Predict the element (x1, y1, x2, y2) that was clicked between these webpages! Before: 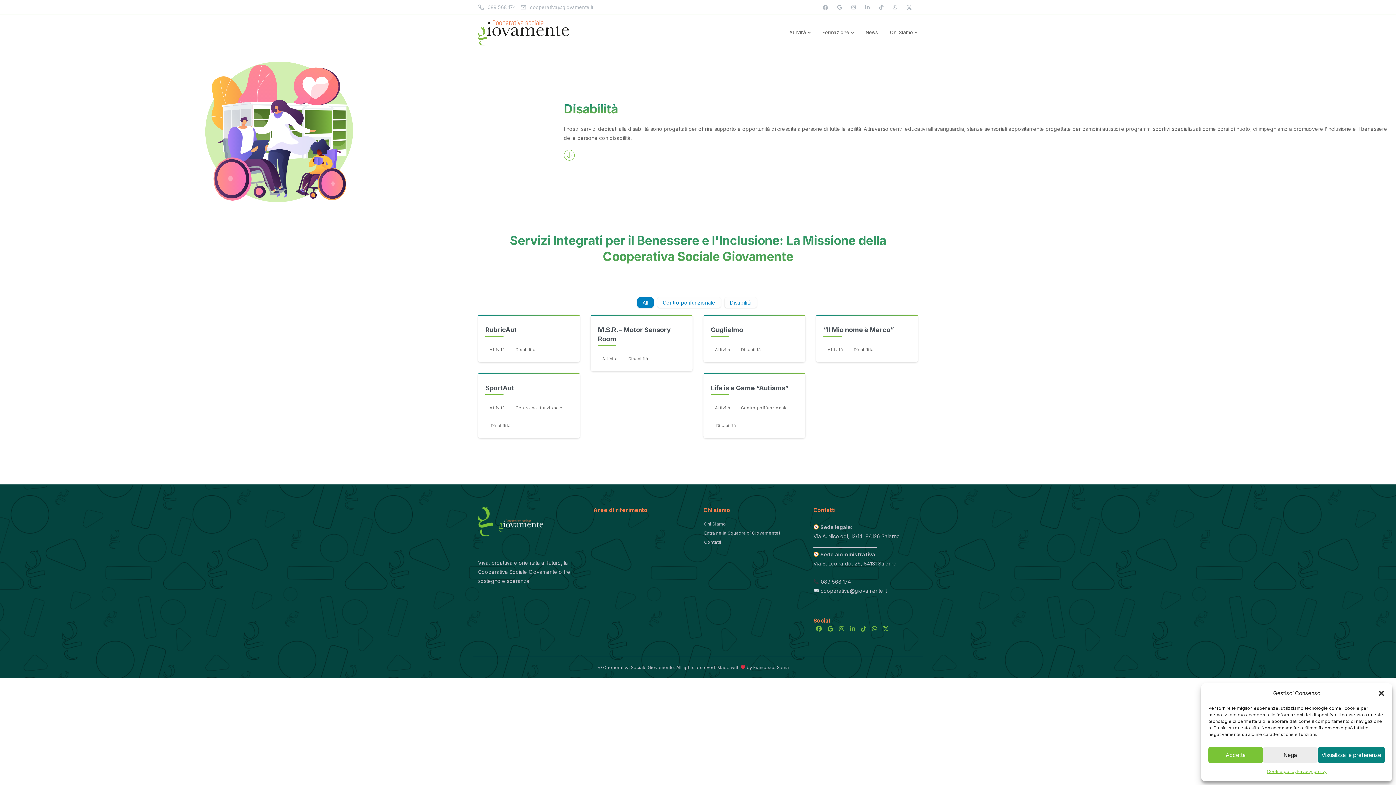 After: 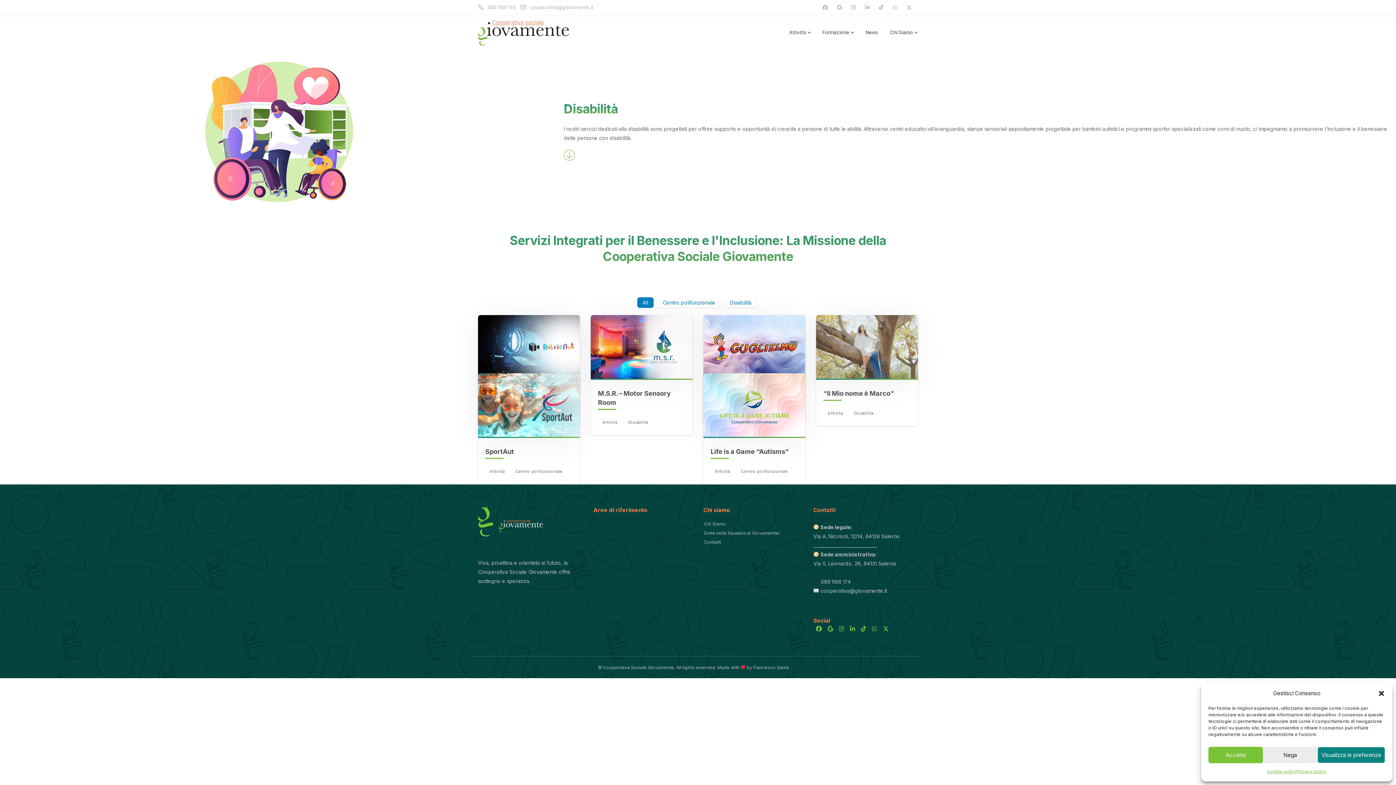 Action: label: WhatsApp bbox: (888, 0, 901, 14)